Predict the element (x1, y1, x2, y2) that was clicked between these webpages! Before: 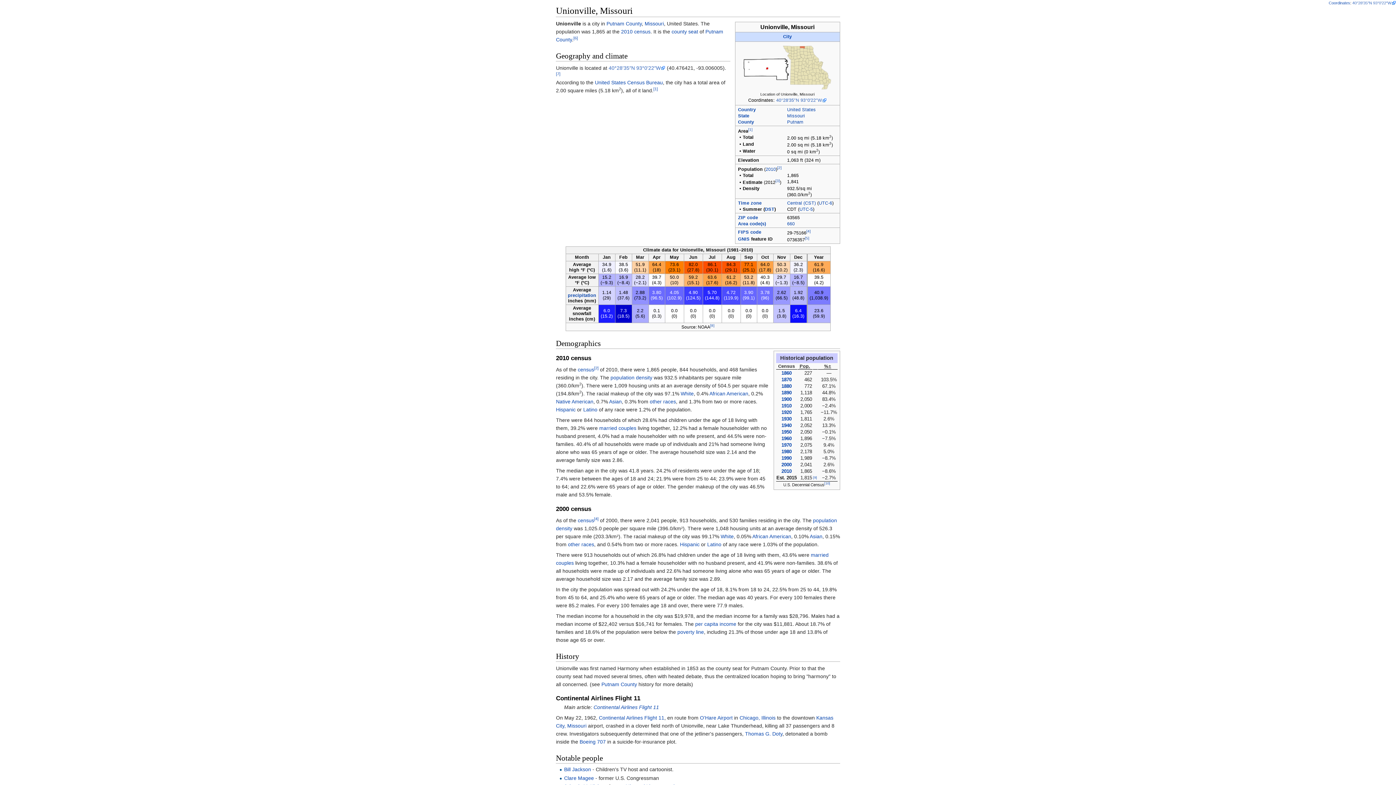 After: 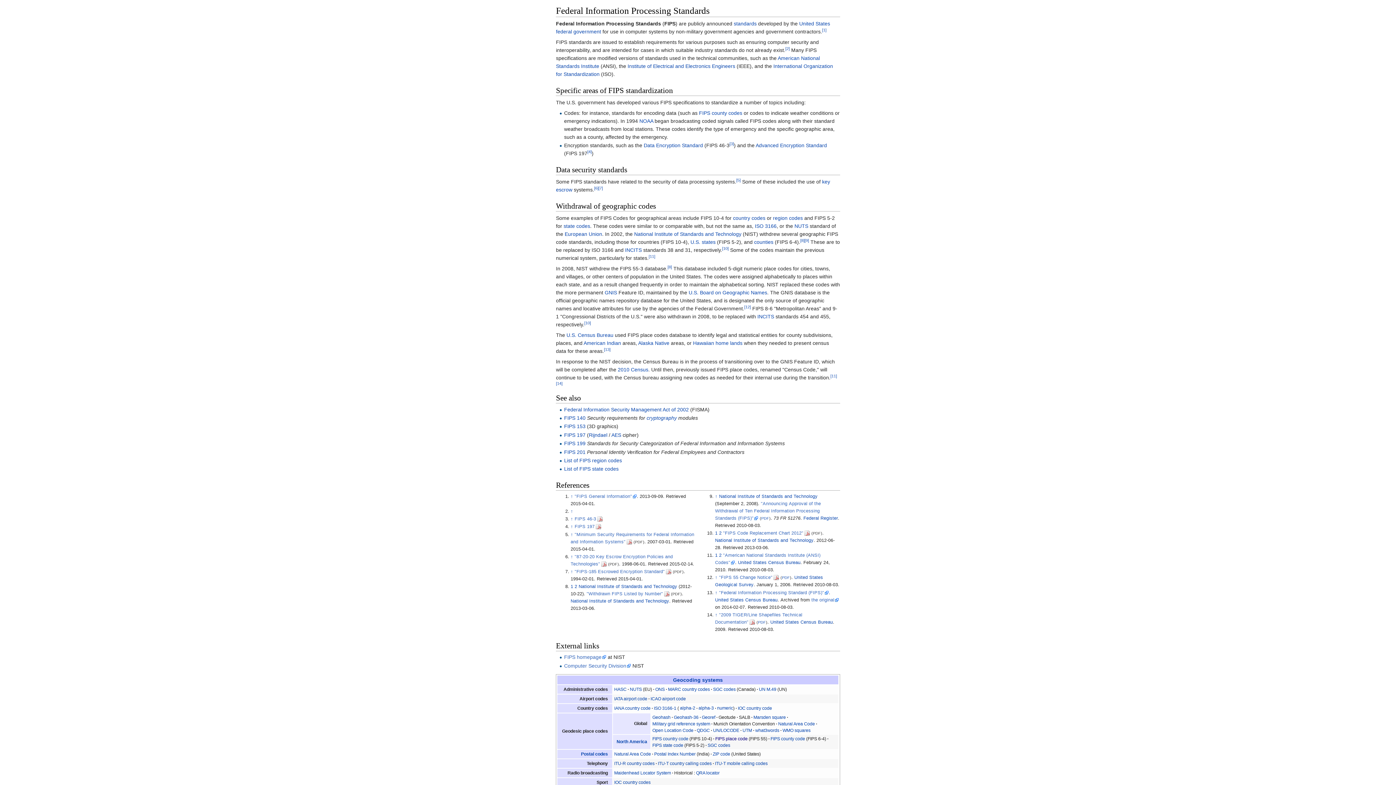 Action: bbox: (738, 229, 761, 235) label: FIPS code